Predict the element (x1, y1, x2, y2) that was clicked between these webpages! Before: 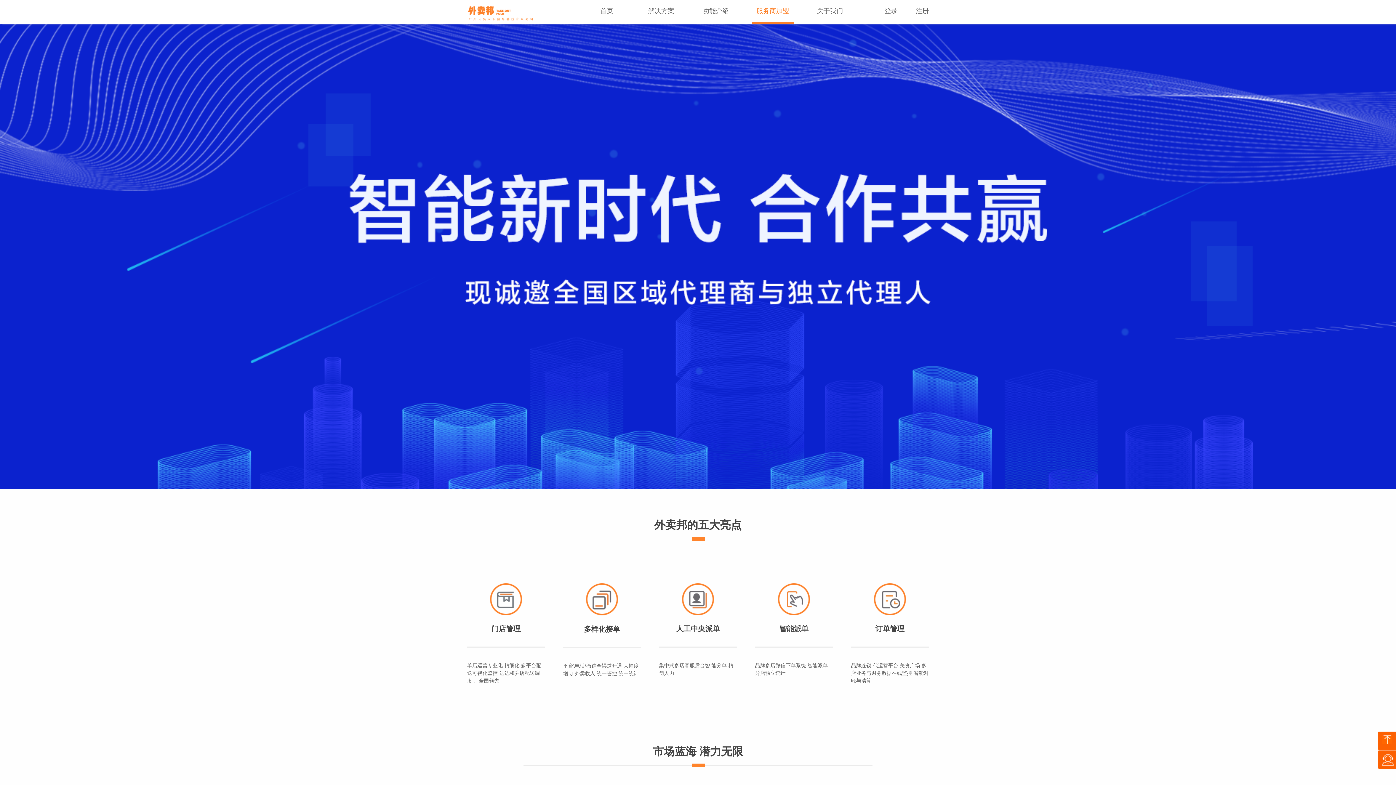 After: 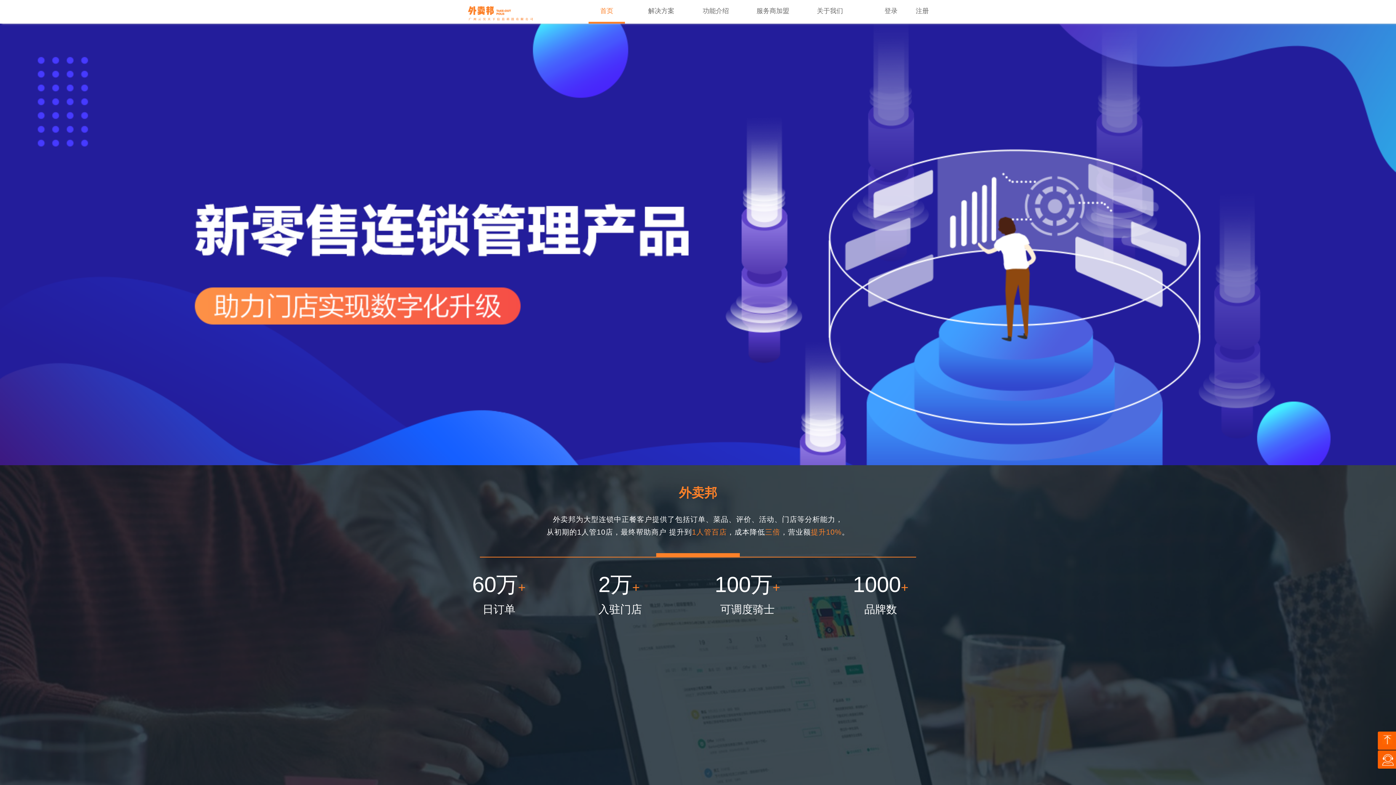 Action: label: 首页 bbox: (588, 0, 625, 22)